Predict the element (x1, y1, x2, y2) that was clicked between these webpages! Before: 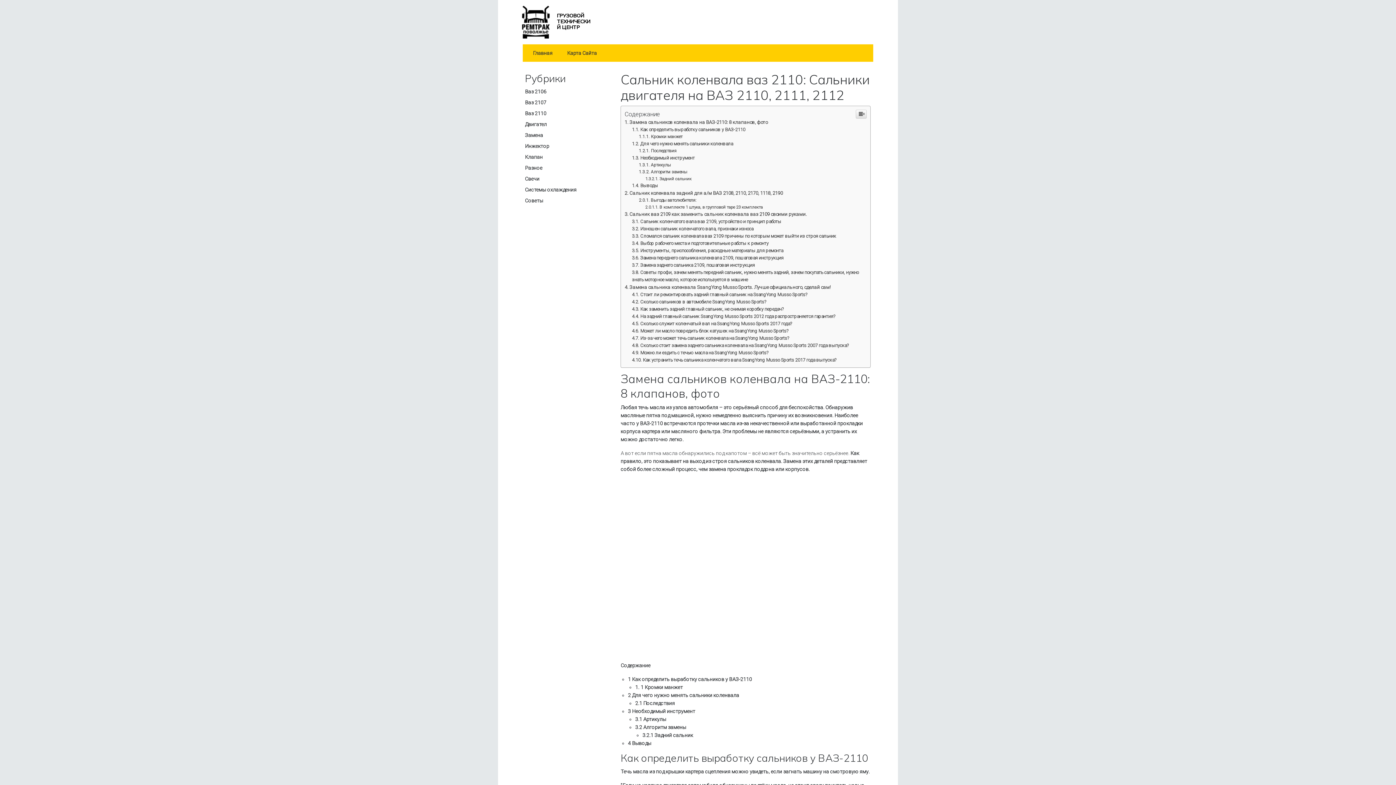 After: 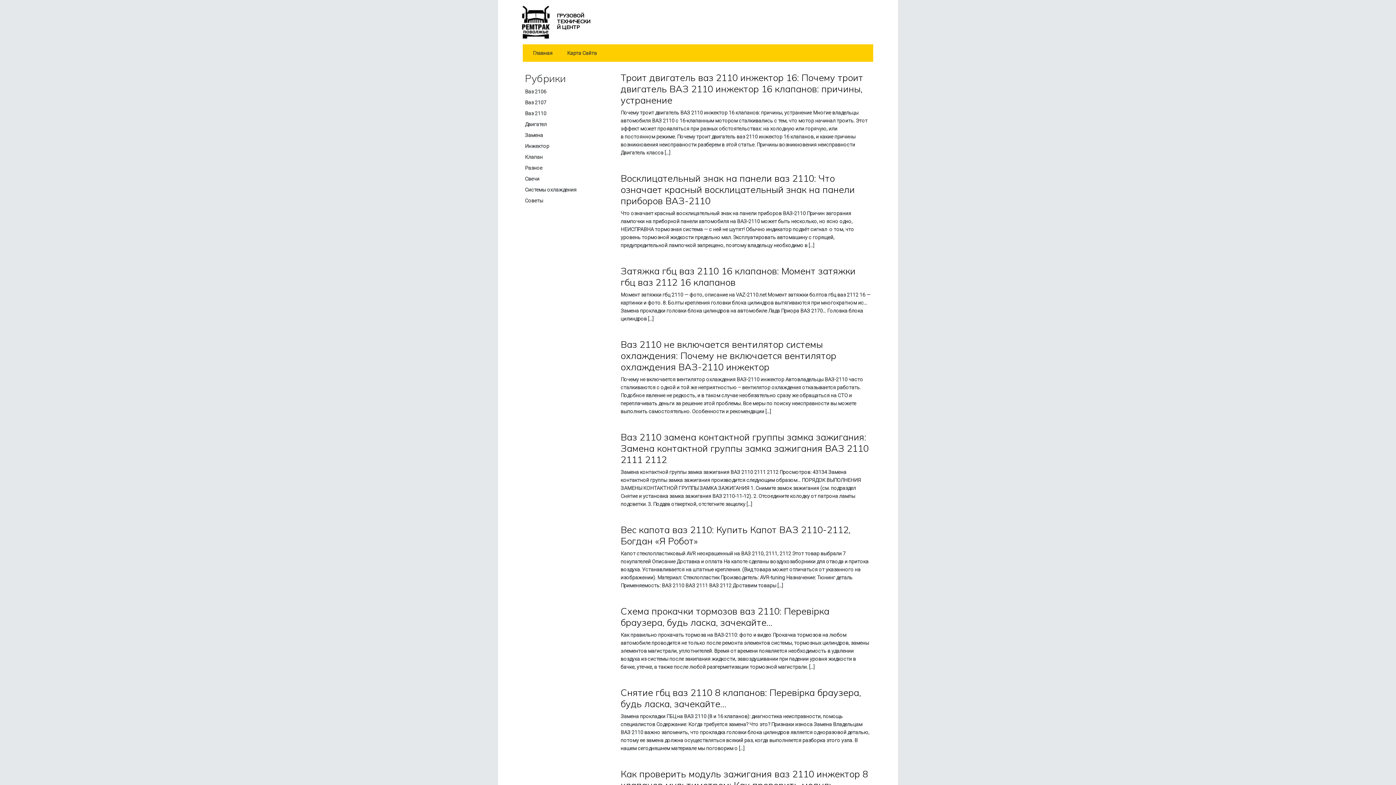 Action: bbox: (525, 110, 546, 116) label: Ваз 2110